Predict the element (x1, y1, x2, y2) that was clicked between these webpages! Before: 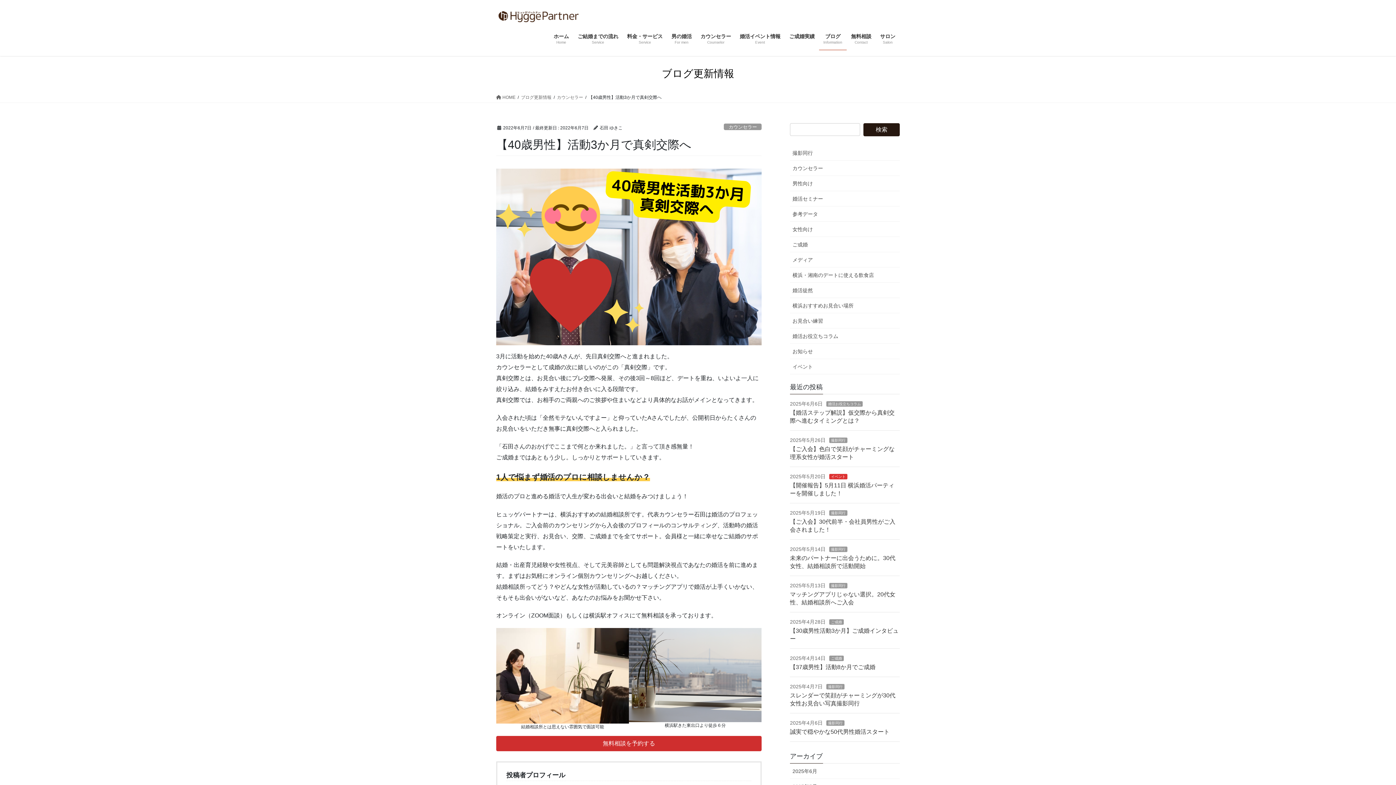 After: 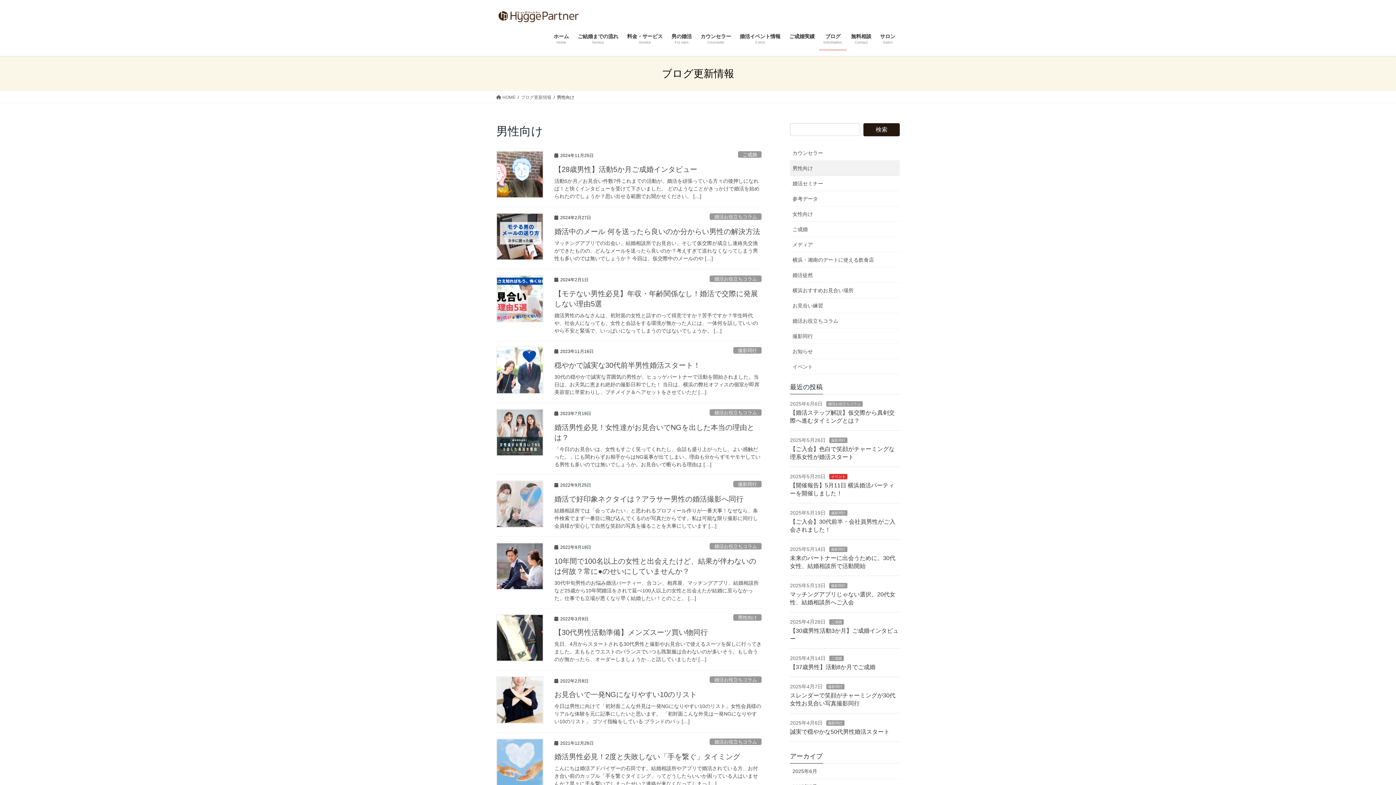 Action: label: 男性向け bbox: (790, 176, 900, 191)